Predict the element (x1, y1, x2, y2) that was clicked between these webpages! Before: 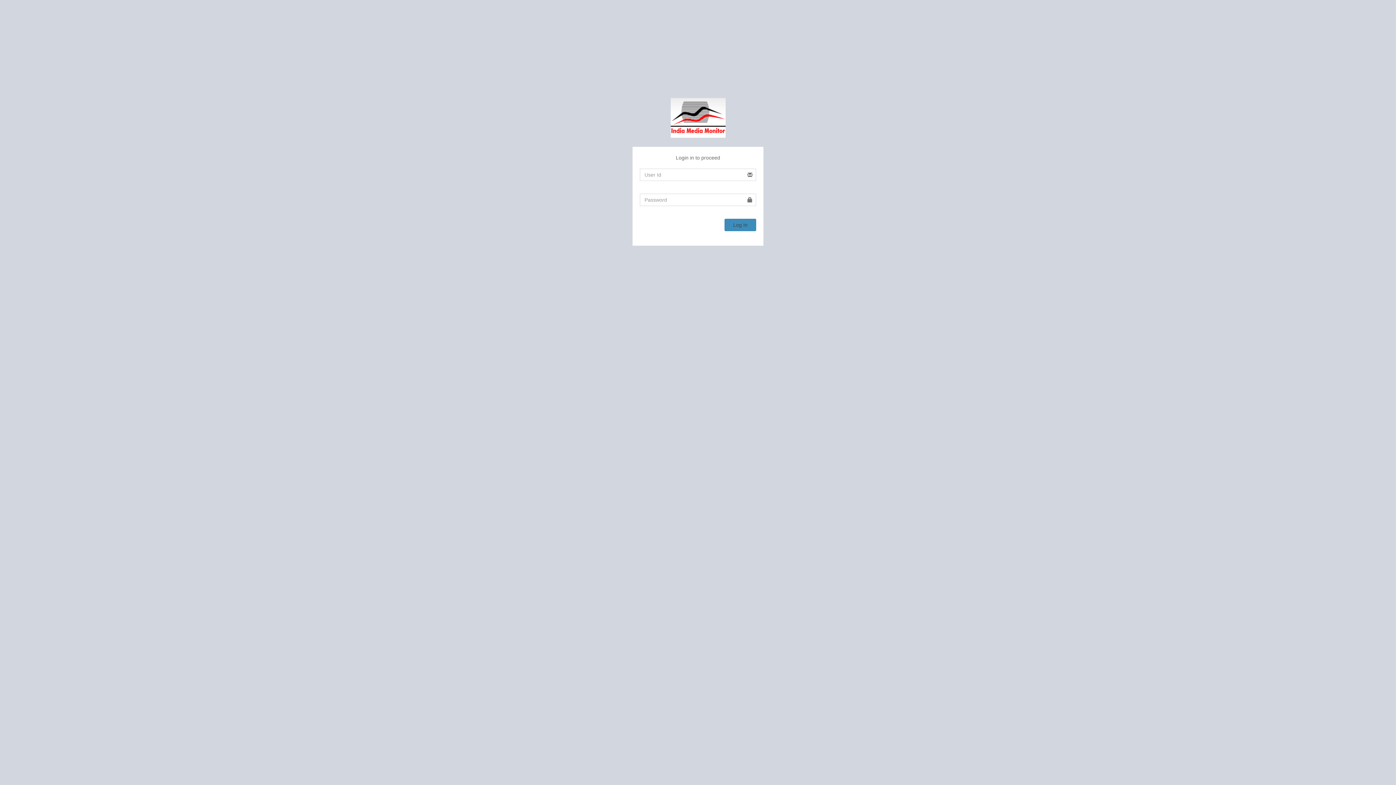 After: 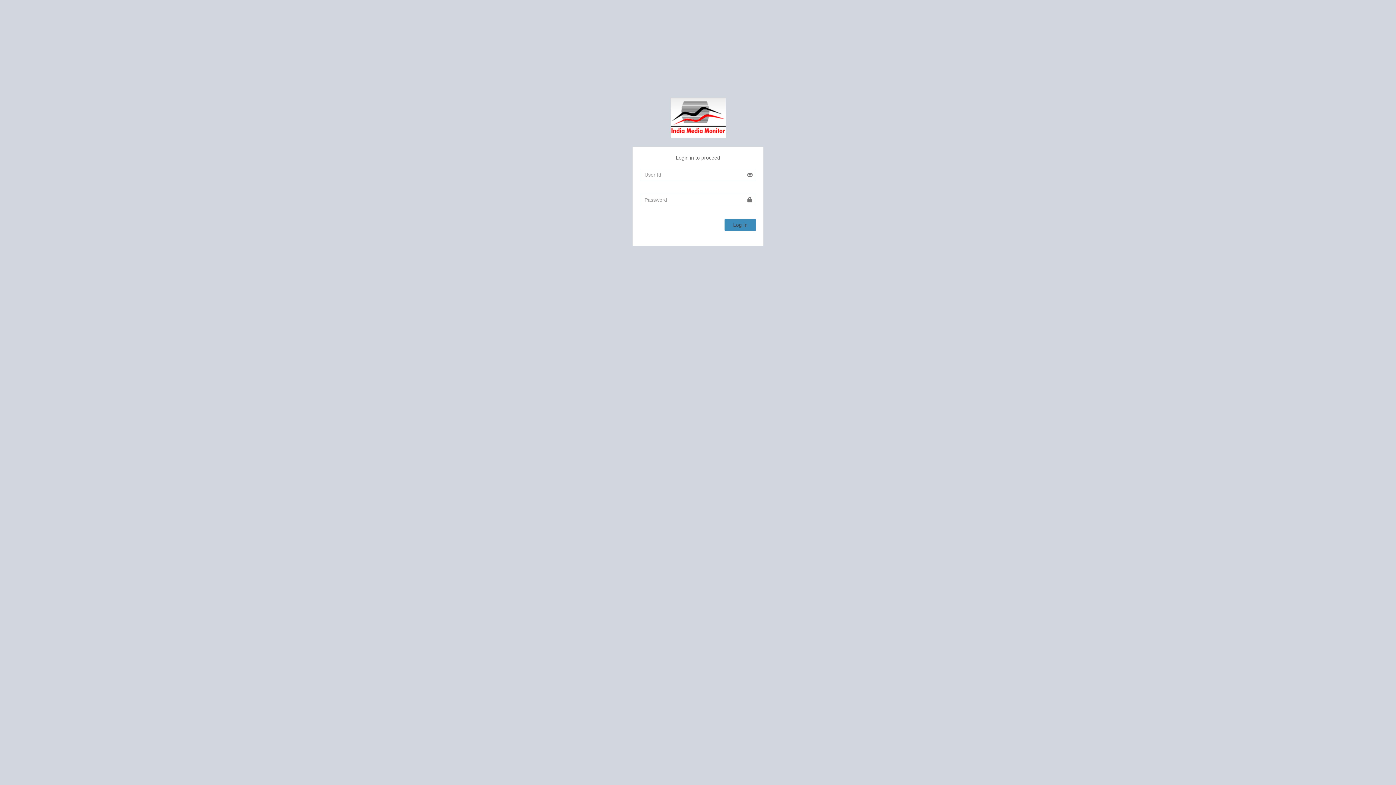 Action: bbox: (670, 109, 725, 123)